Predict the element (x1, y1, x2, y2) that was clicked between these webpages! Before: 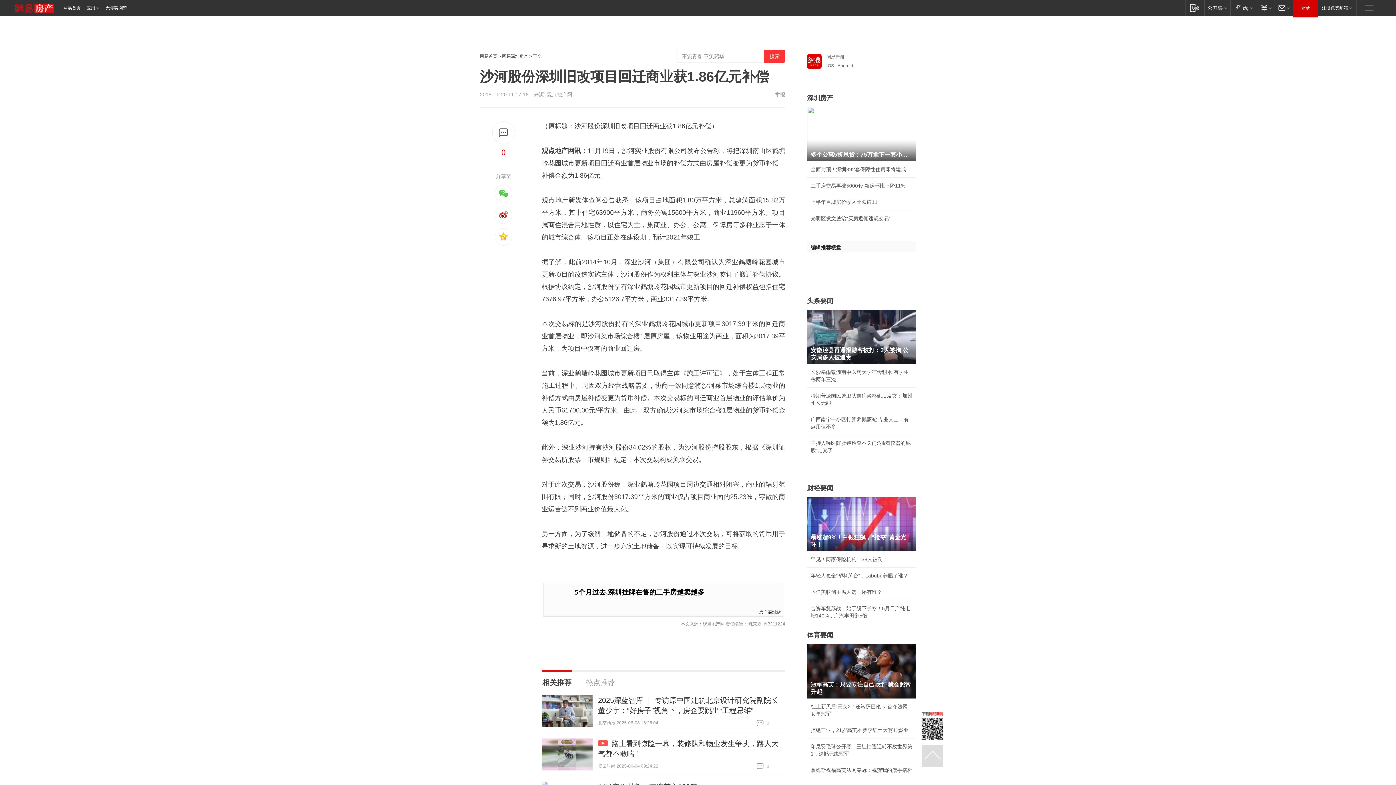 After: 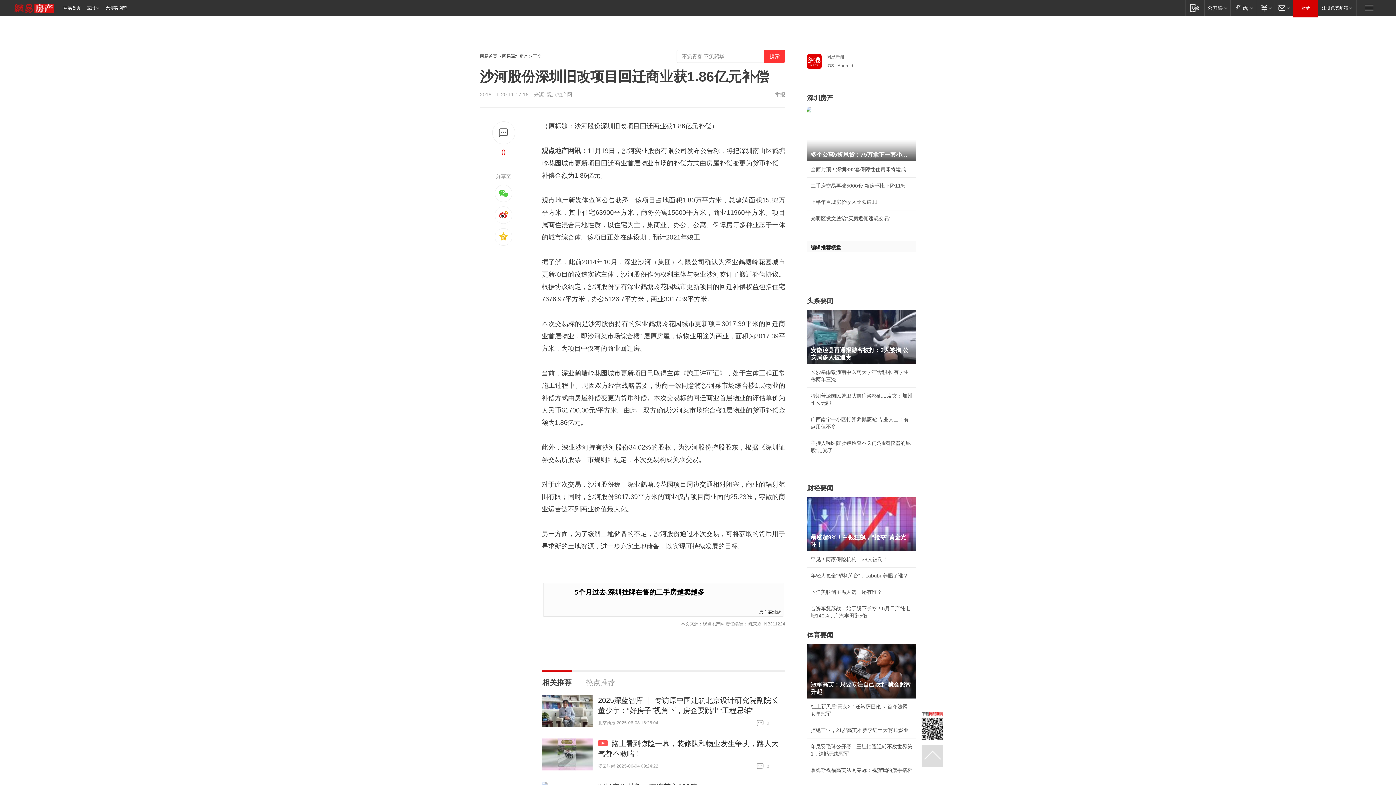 Action: label: 多个公寓5折甩货：75万拿下一套小户型 bbox: (807, 106, 916, 161)